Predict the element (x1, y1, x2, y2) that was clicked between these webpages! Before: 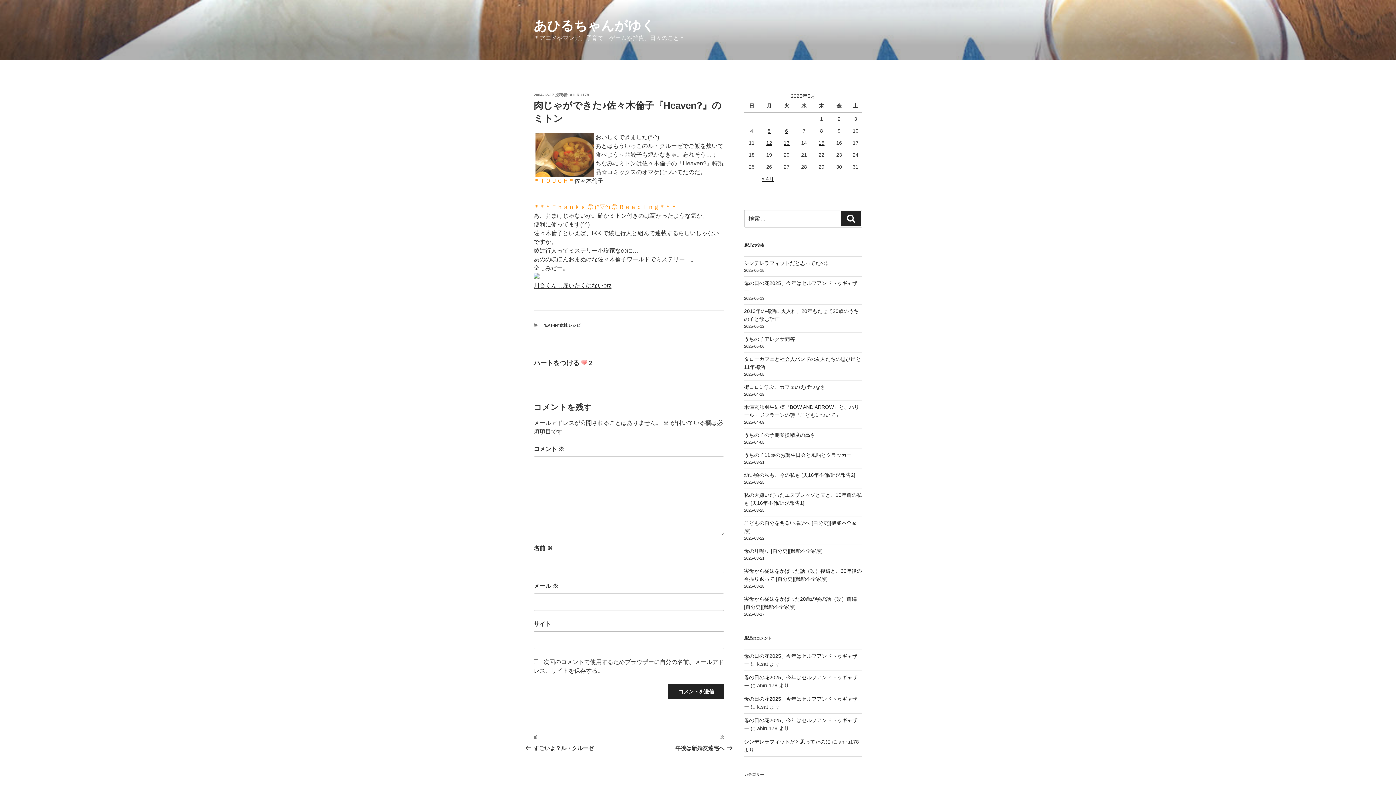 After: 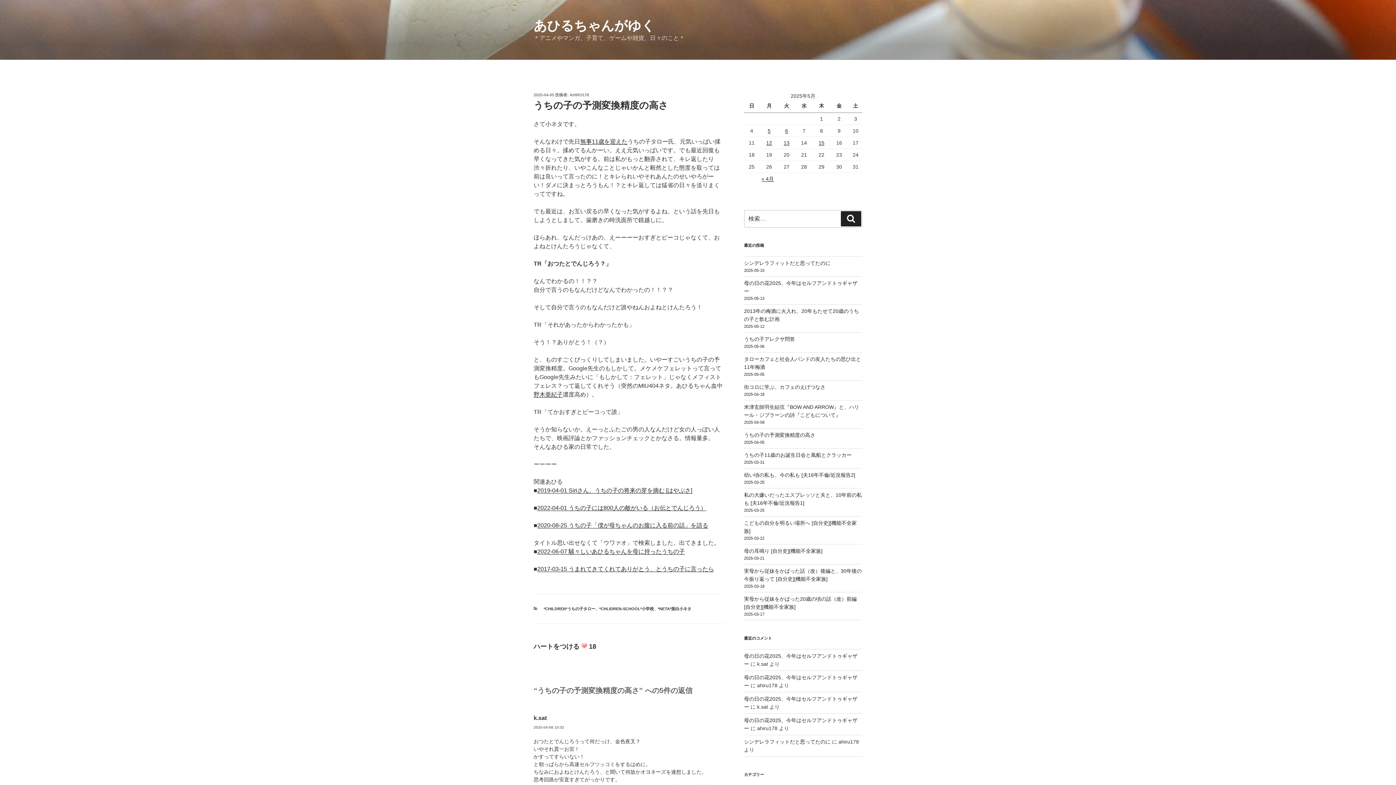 Action: bbox: (744, 432, 815, 438) label: うちの子の予測変換精度の高さ